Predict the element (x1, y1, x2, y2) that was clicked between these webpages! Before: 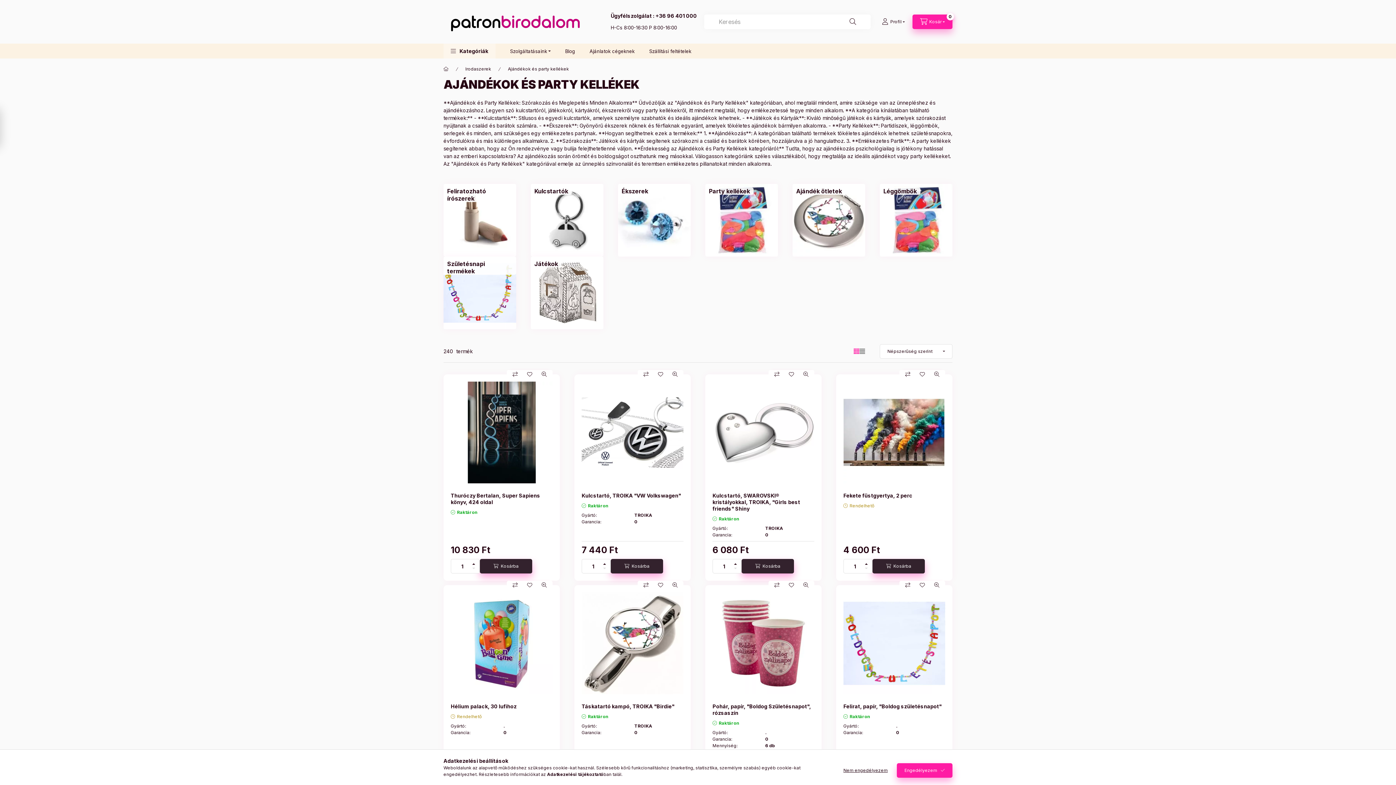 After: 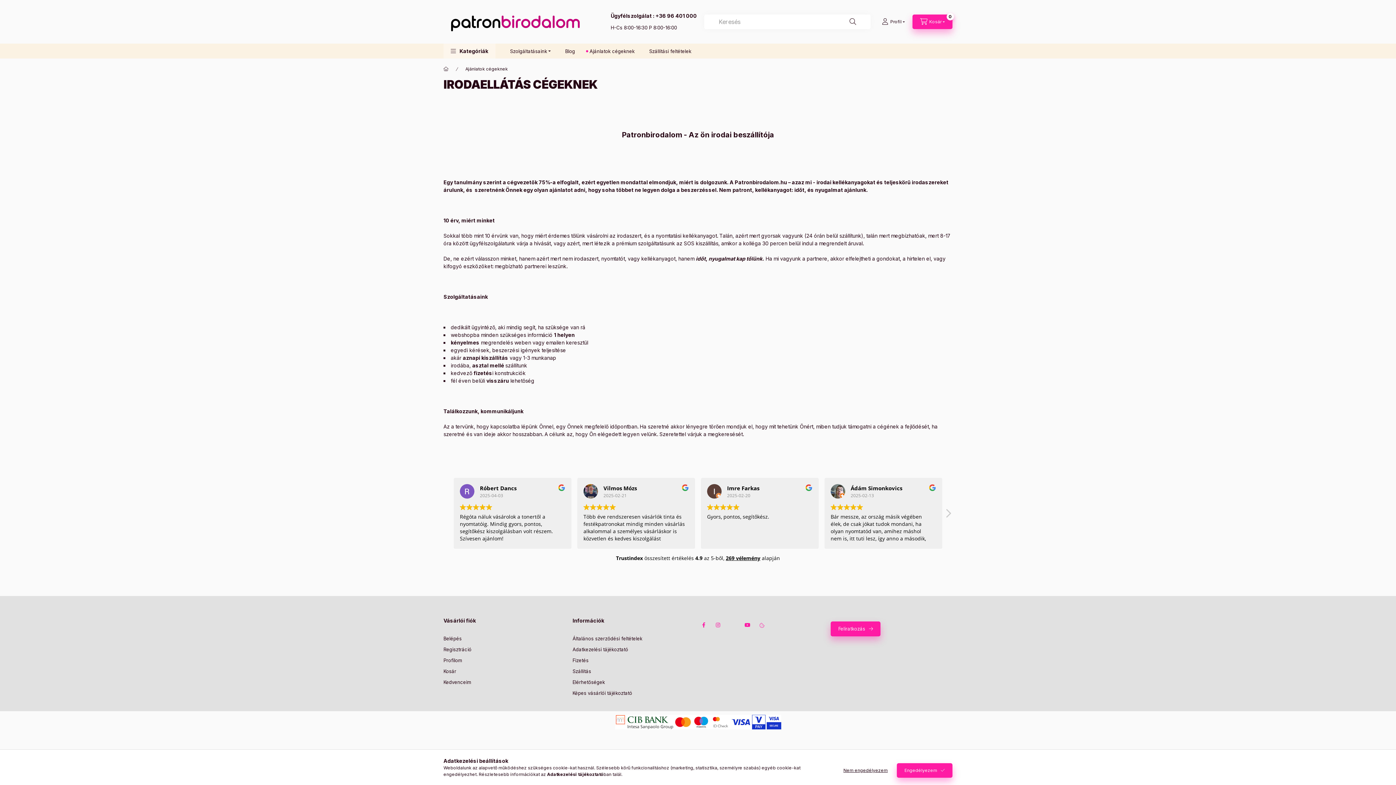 Action: bbox: (582, 43, 642, 58) label: Ajánlatok cégeknek